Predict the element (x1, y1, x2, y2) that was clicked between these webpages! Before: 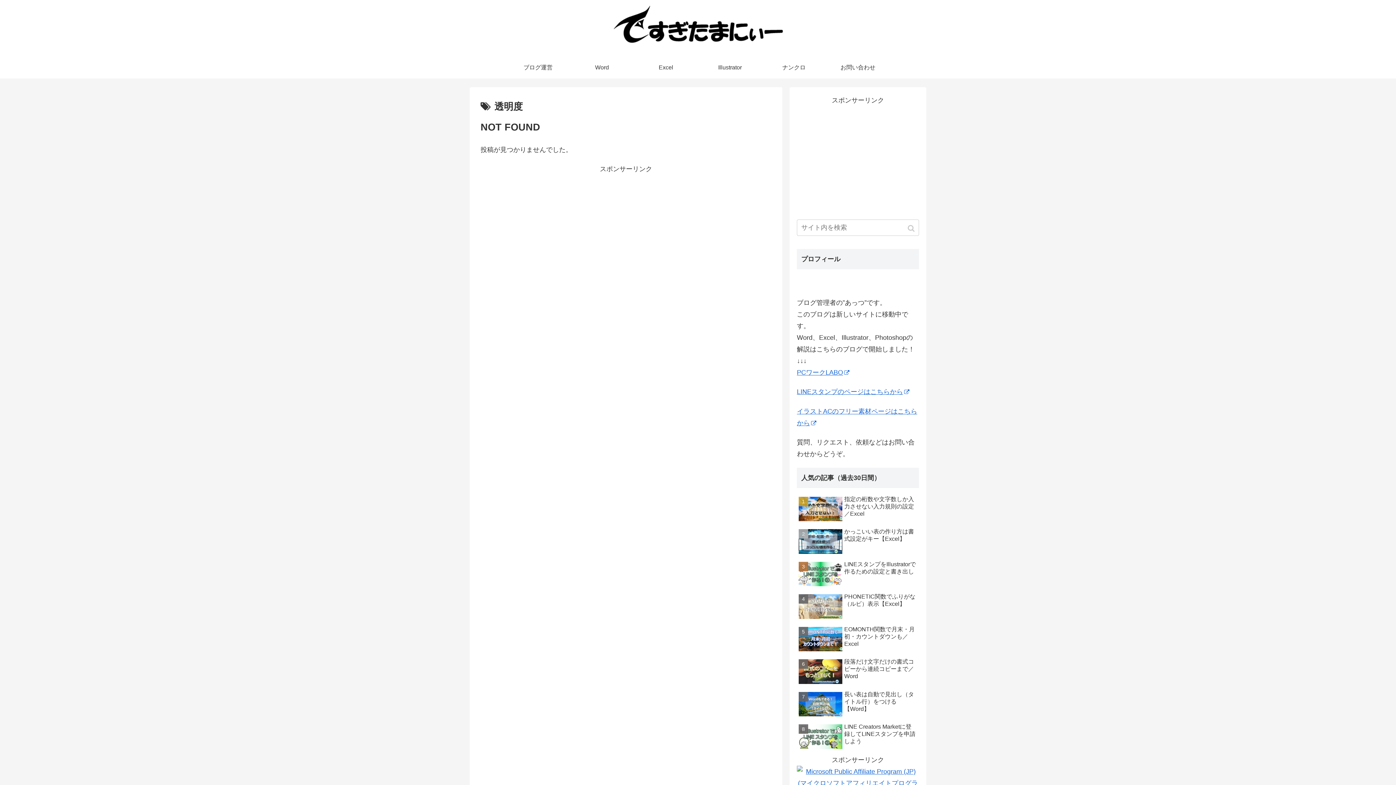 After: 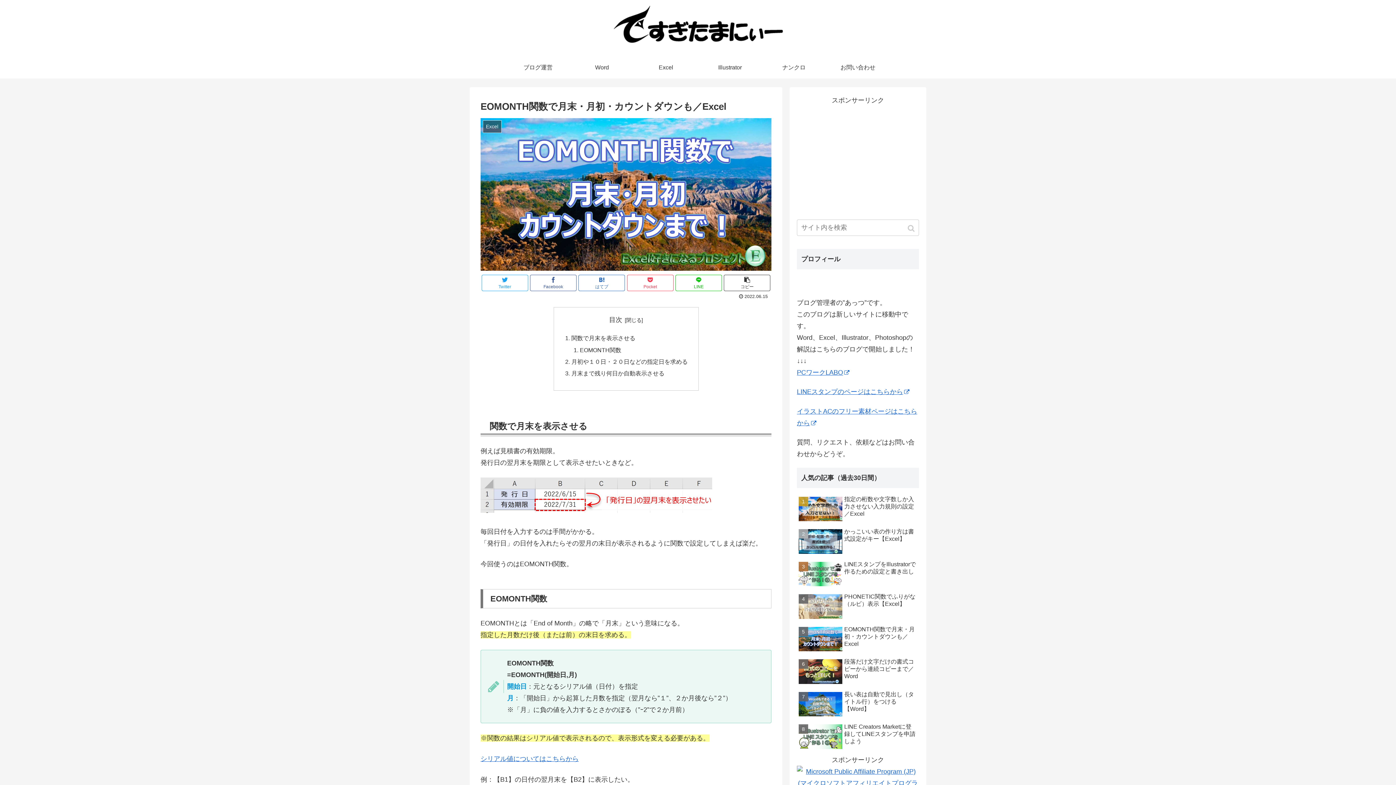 Action: label: EOMONTH関数で月末・月初・カウントダウンも／Excel bbox: (797, 624, 919, 655)